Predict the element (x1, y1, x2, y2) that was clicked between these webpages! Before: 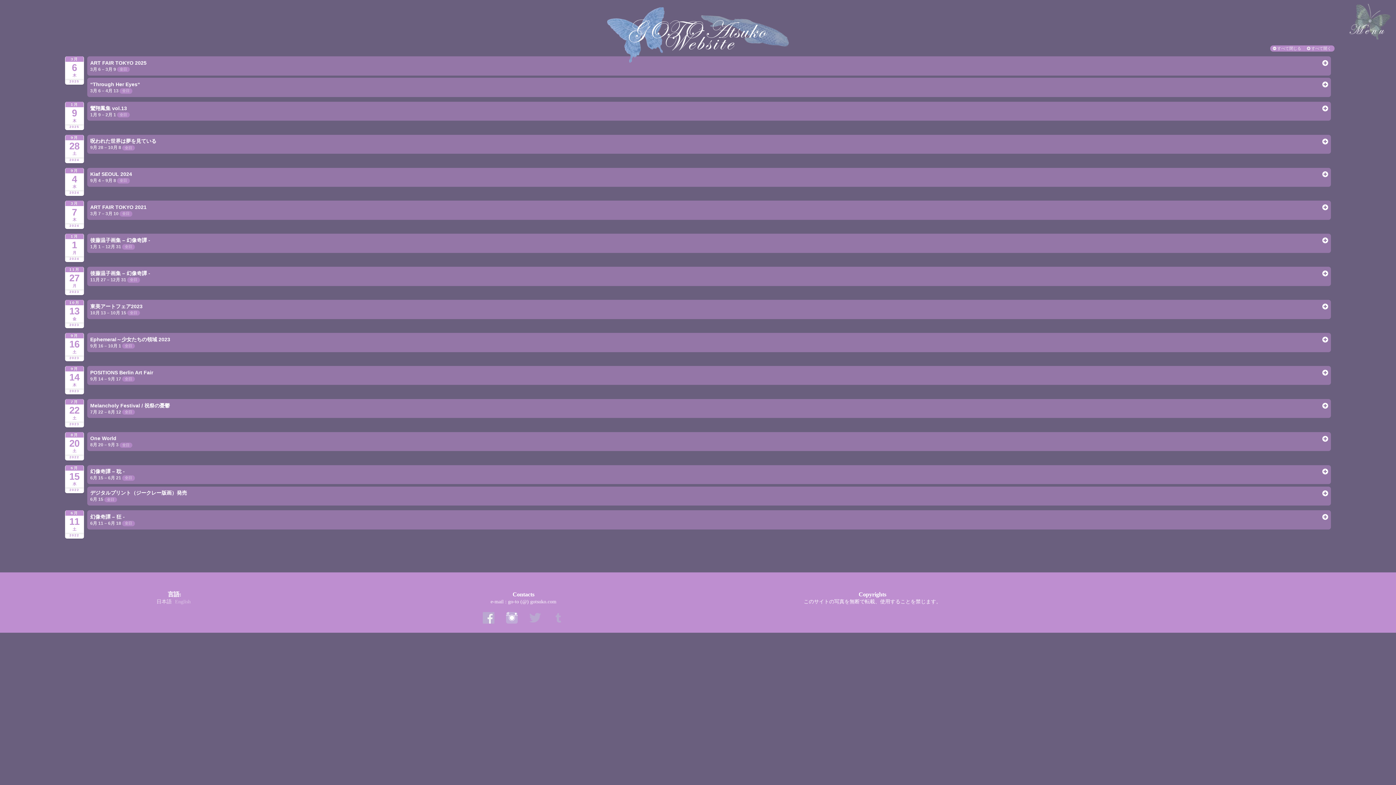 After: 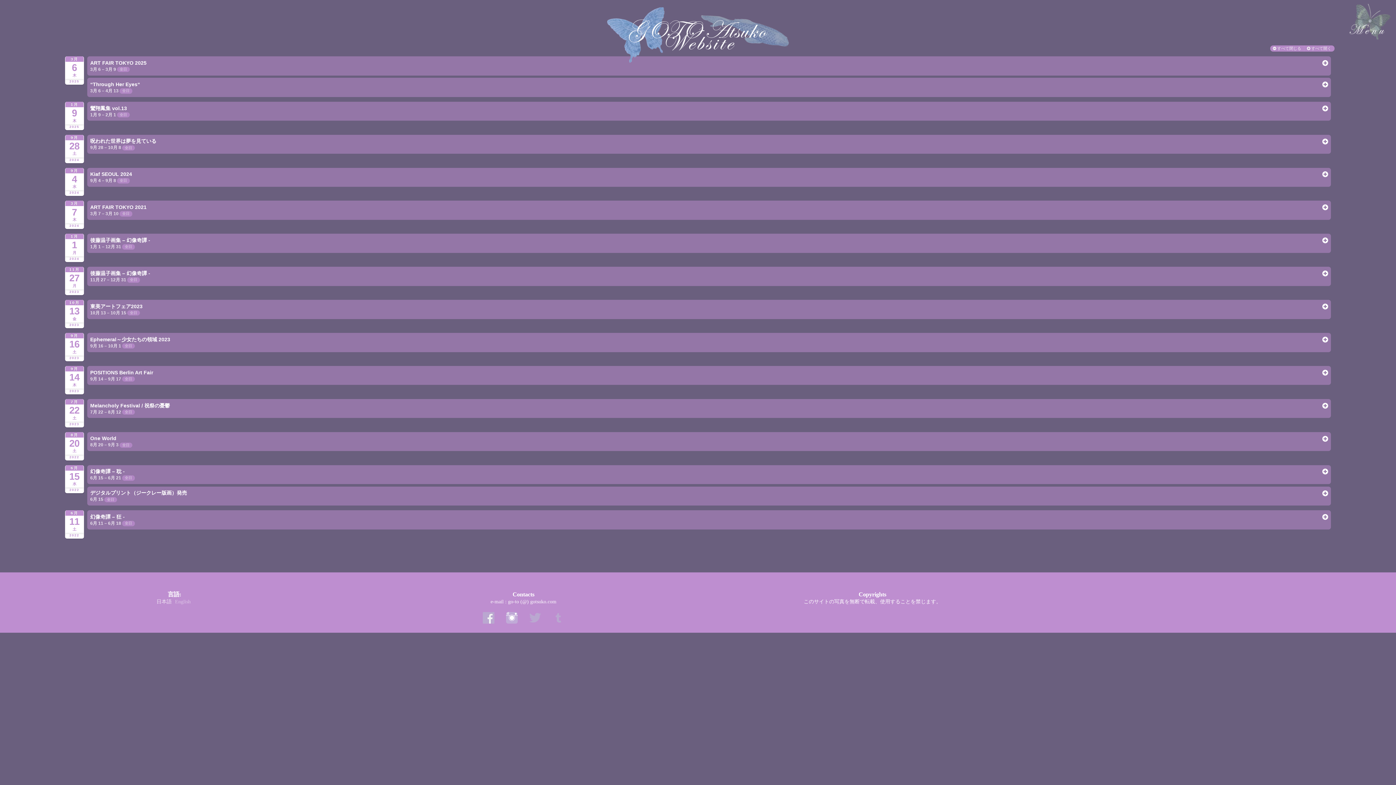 Action: bbox: (482, 614, 494, 620)